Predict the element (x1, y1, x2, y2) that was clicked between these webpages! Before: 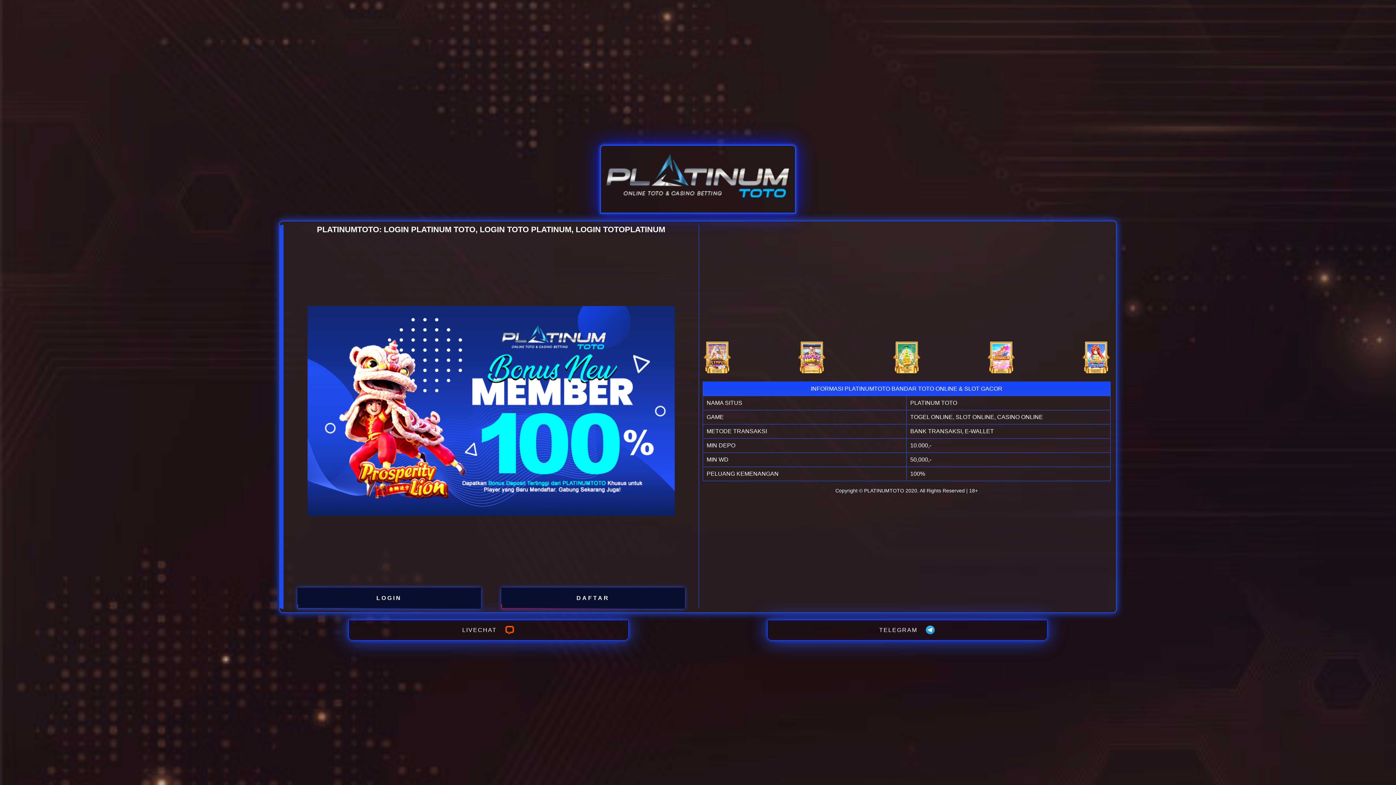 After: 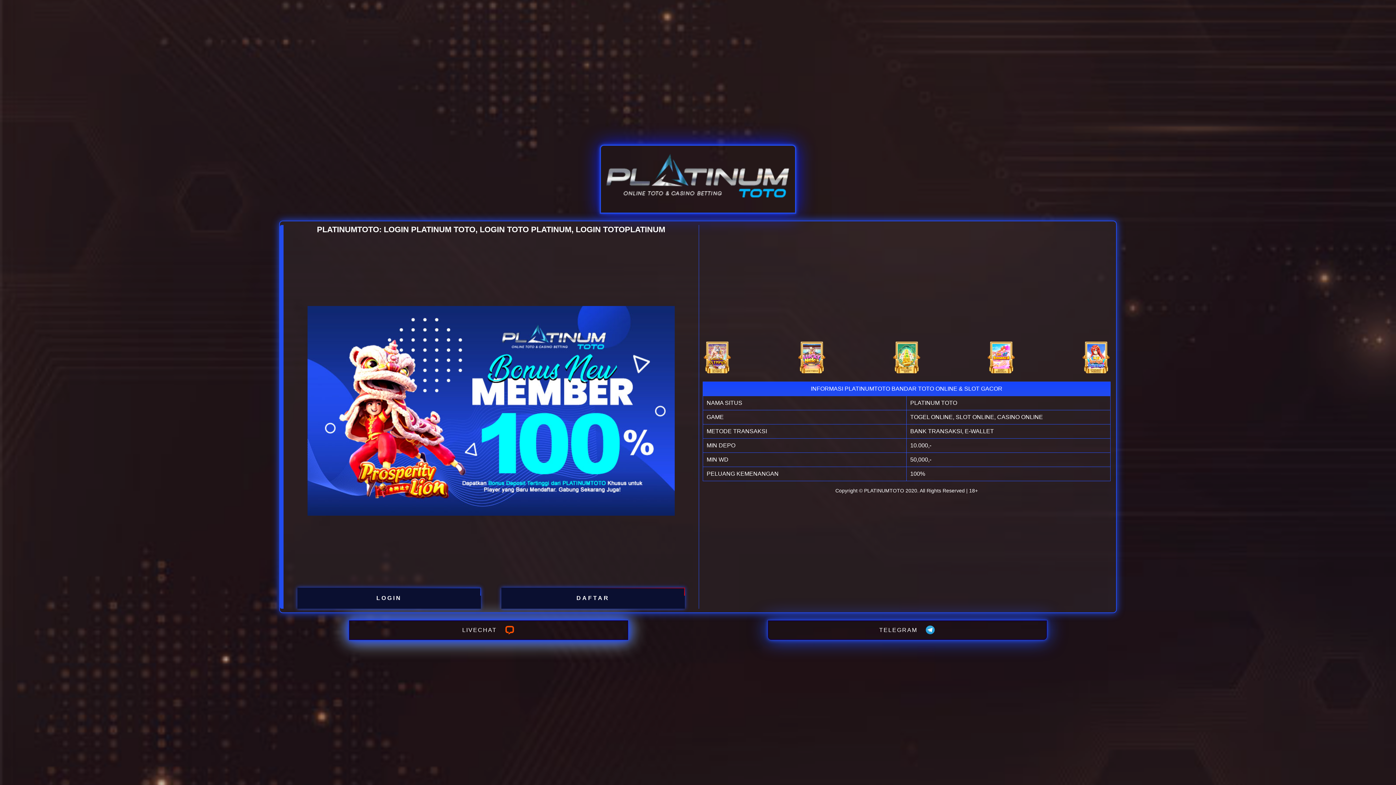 Action: label: LIVECHAT bbox: (349, 620, 628, 640)